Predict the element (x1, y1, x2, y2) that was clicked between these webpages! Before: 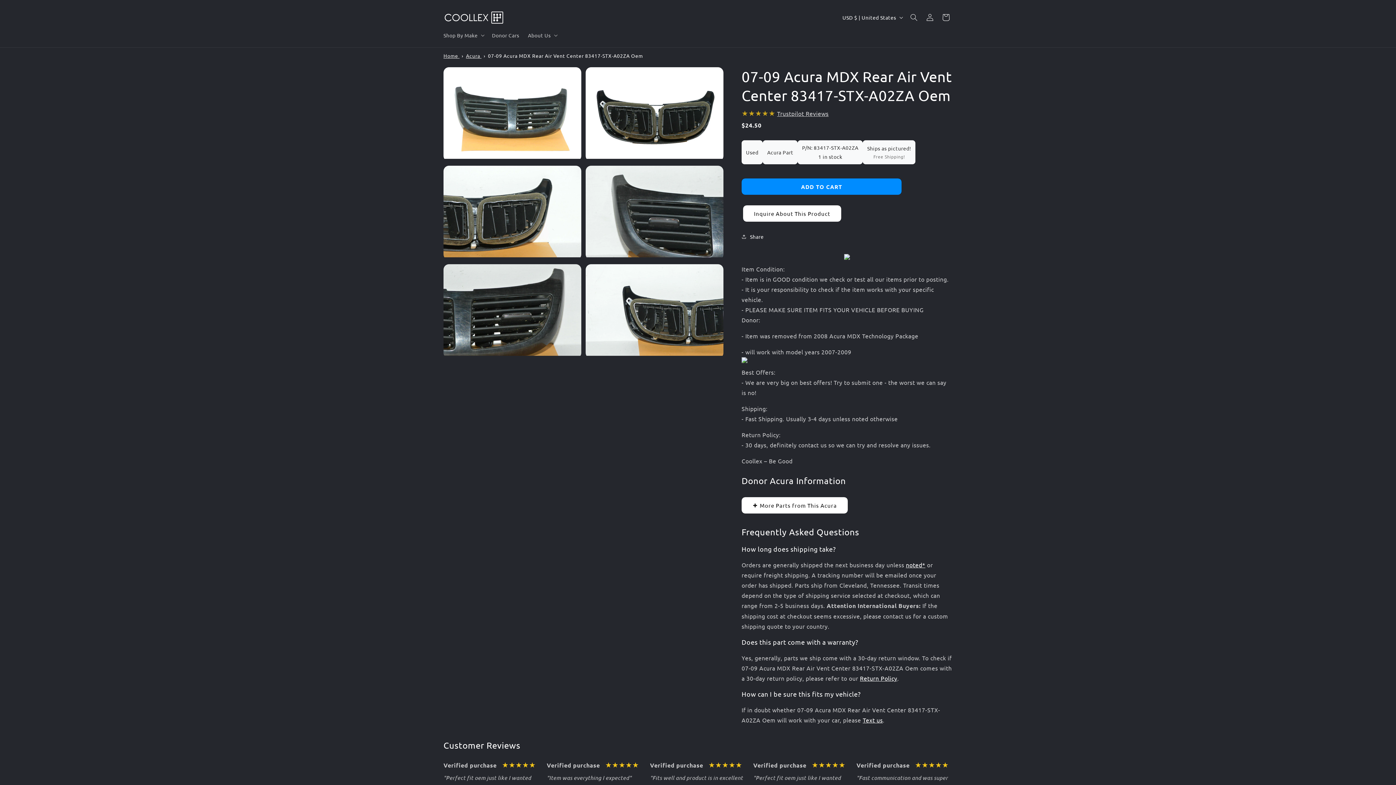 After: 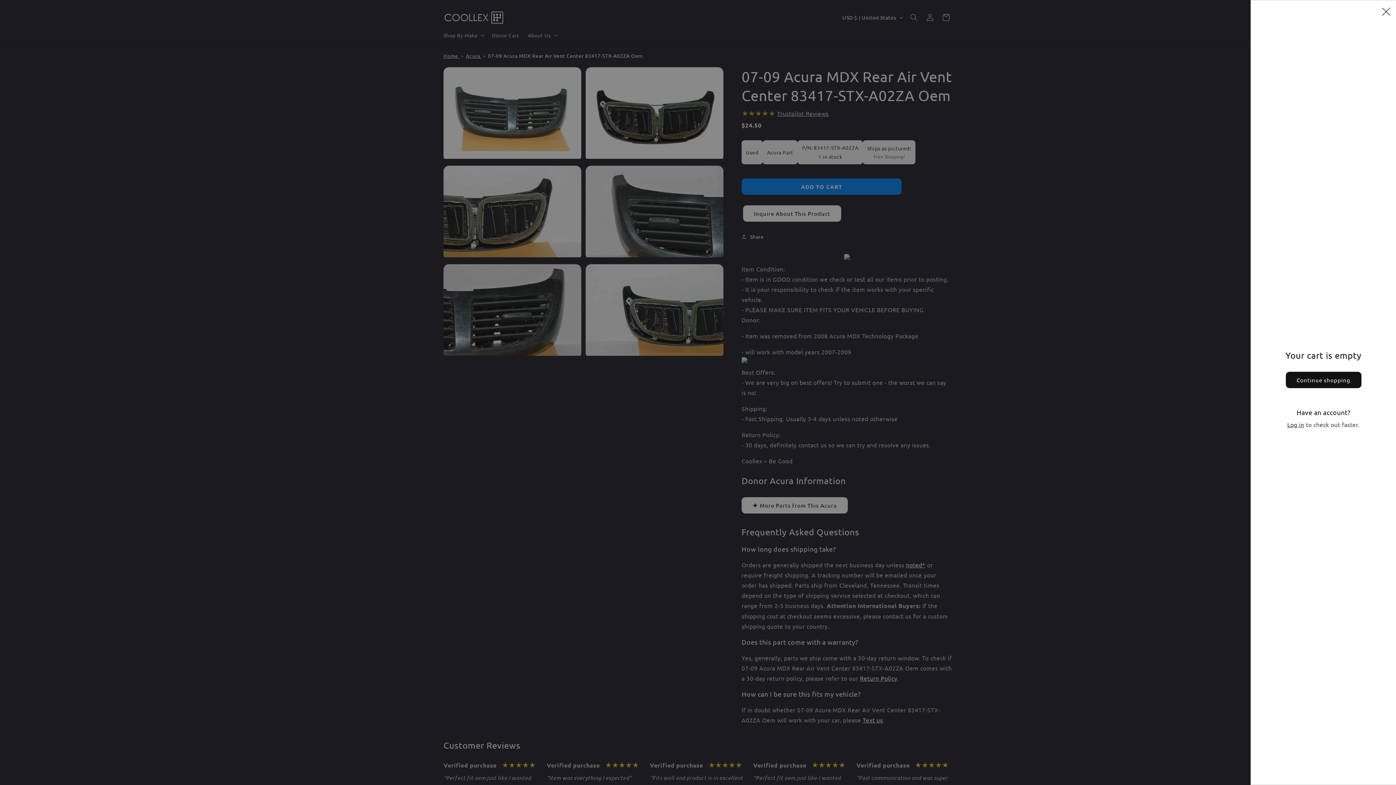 Action: label: Cart bbox: (938, 9, 954, 25)